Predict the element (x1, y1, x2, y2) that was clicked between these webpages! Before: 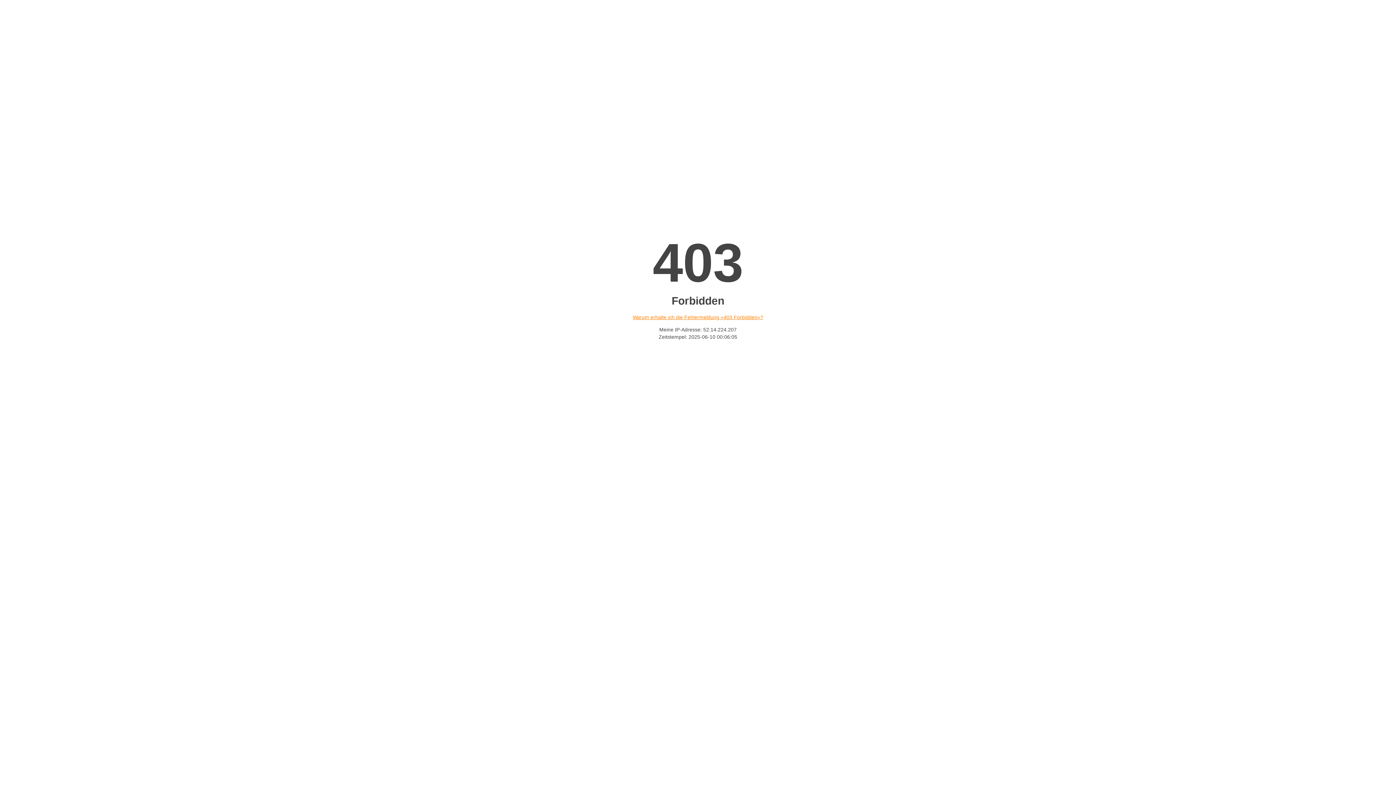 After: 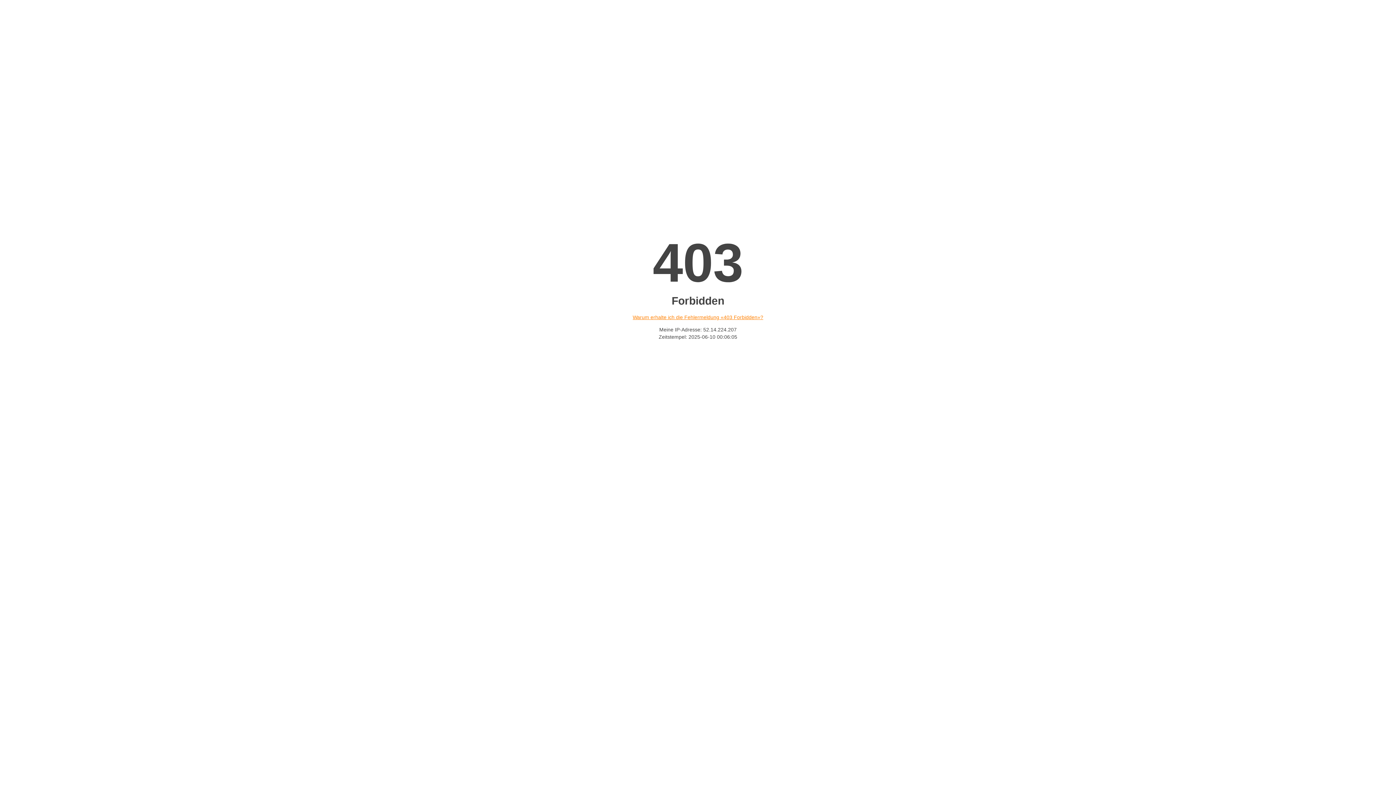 Action: bbox: (632, 314, 763, 320) label: Warum erhalte ich die Fehlermeldung «403 Forbidden»?